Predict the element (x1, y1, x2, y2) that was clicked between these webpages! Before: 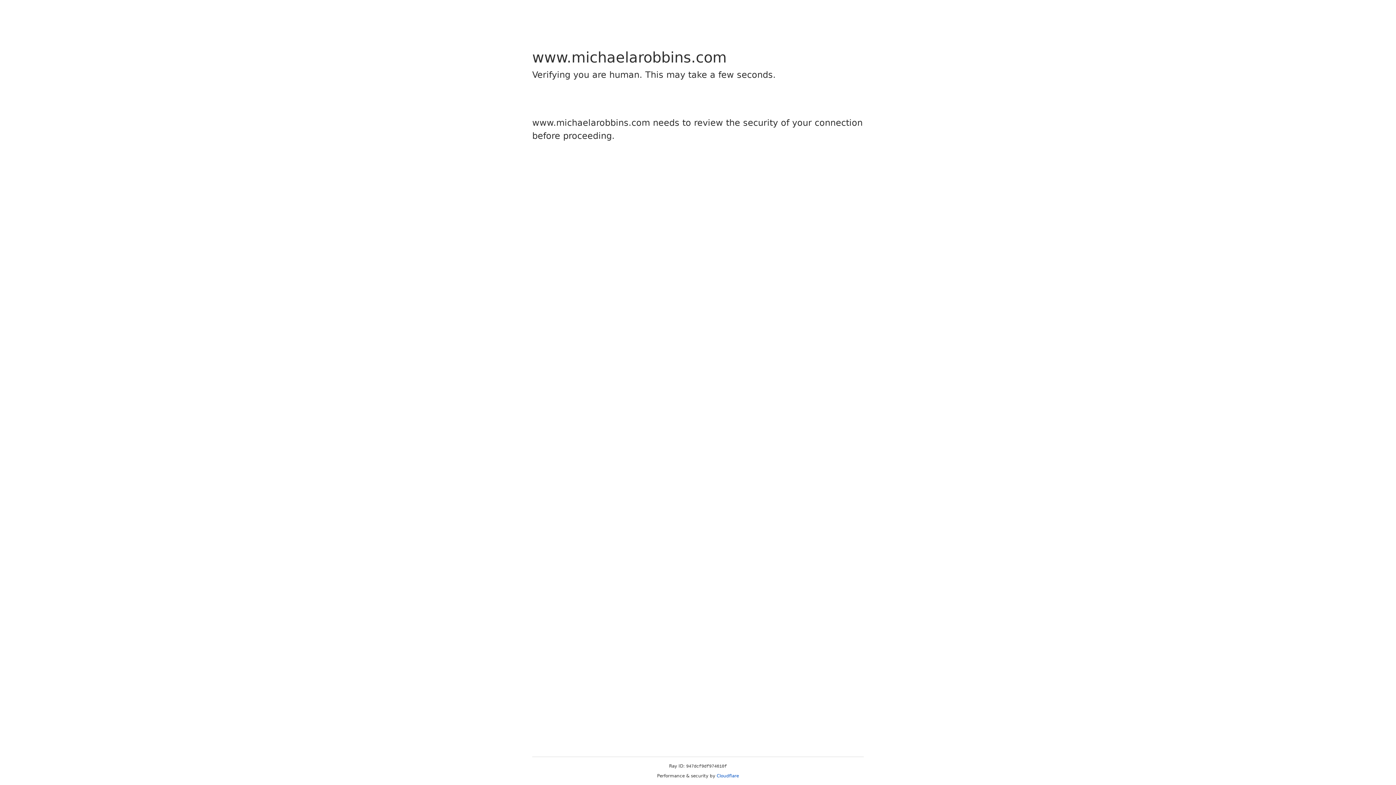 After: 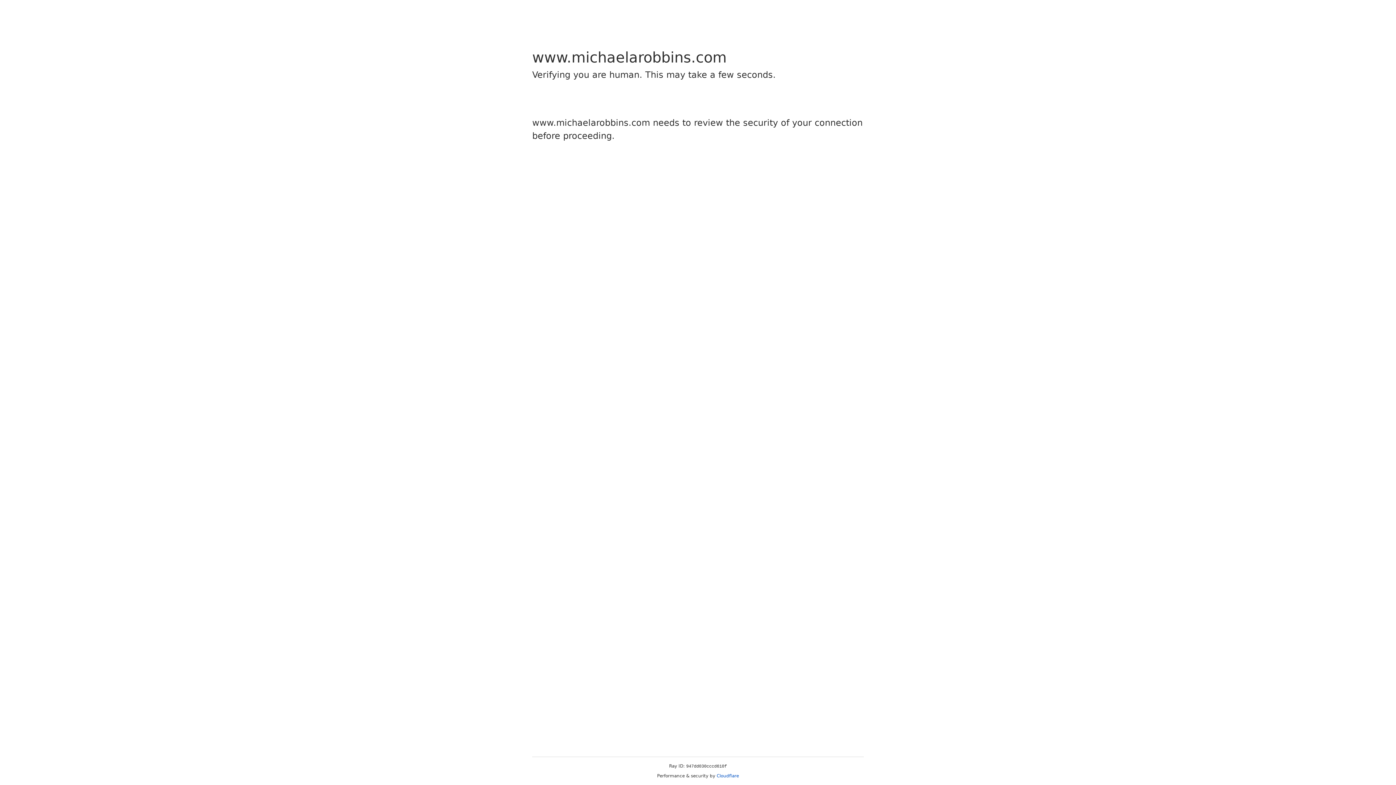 Action: bbox: (716, 773, 739, 778) label: Cloudflare